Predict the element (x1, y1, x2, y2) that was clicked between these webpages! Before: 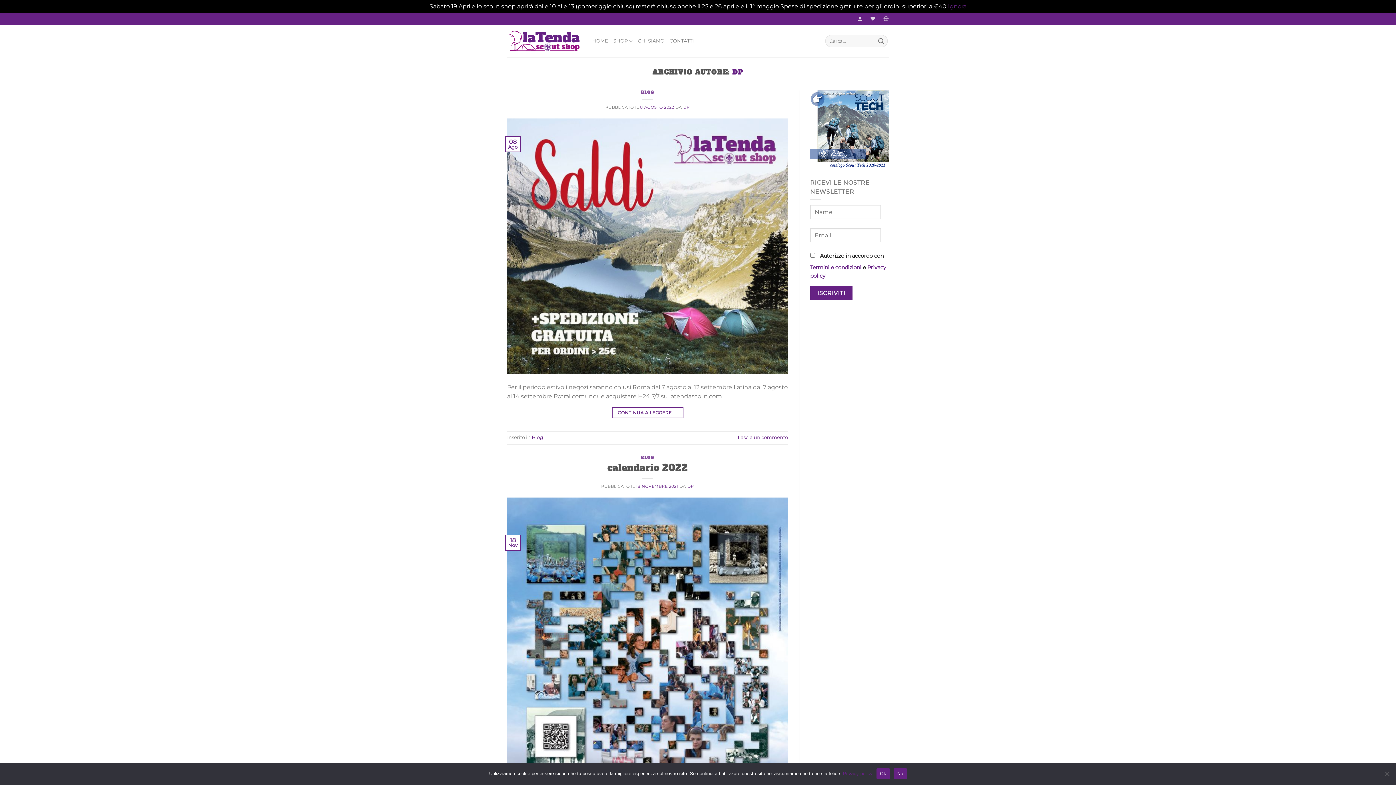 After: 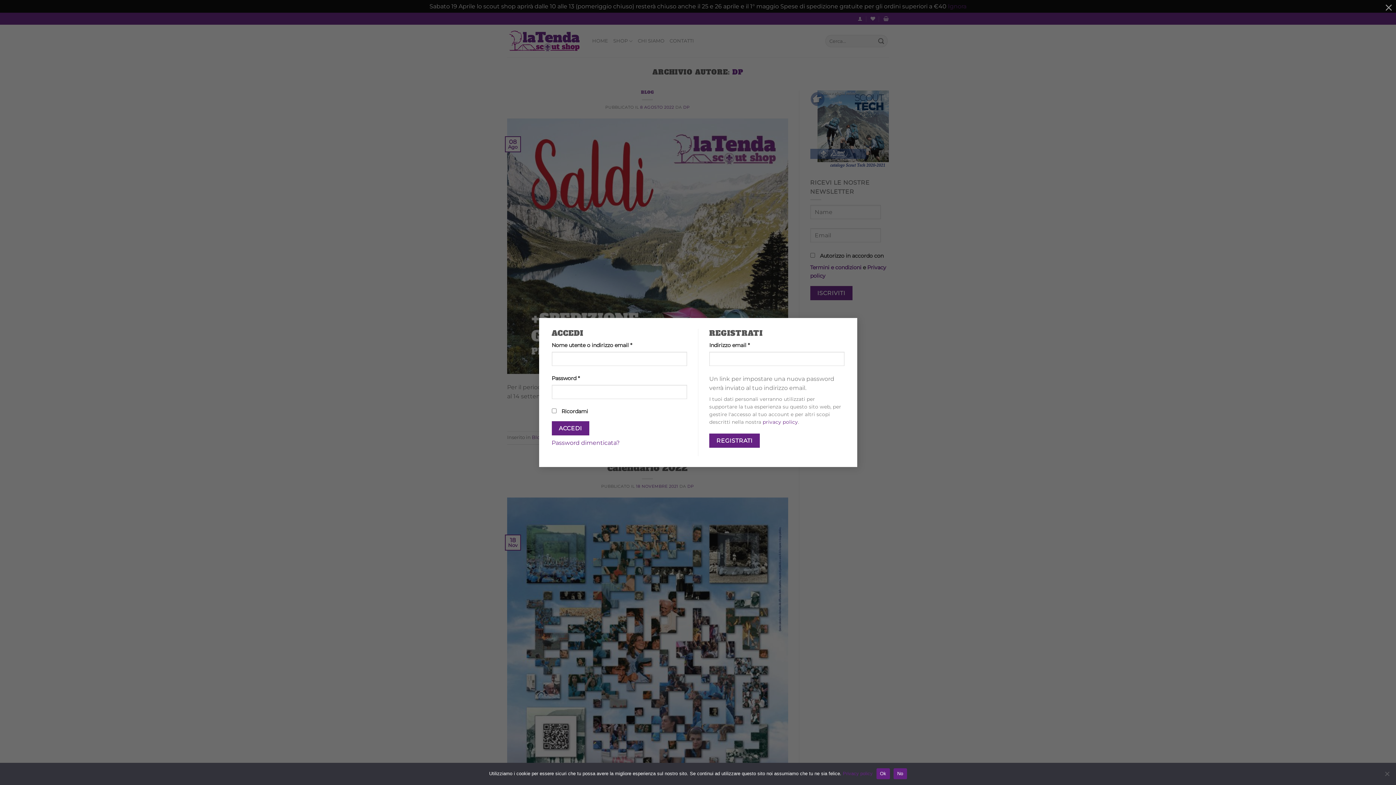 Action: label: Accedi bbox: (857, 14, 862, 23)